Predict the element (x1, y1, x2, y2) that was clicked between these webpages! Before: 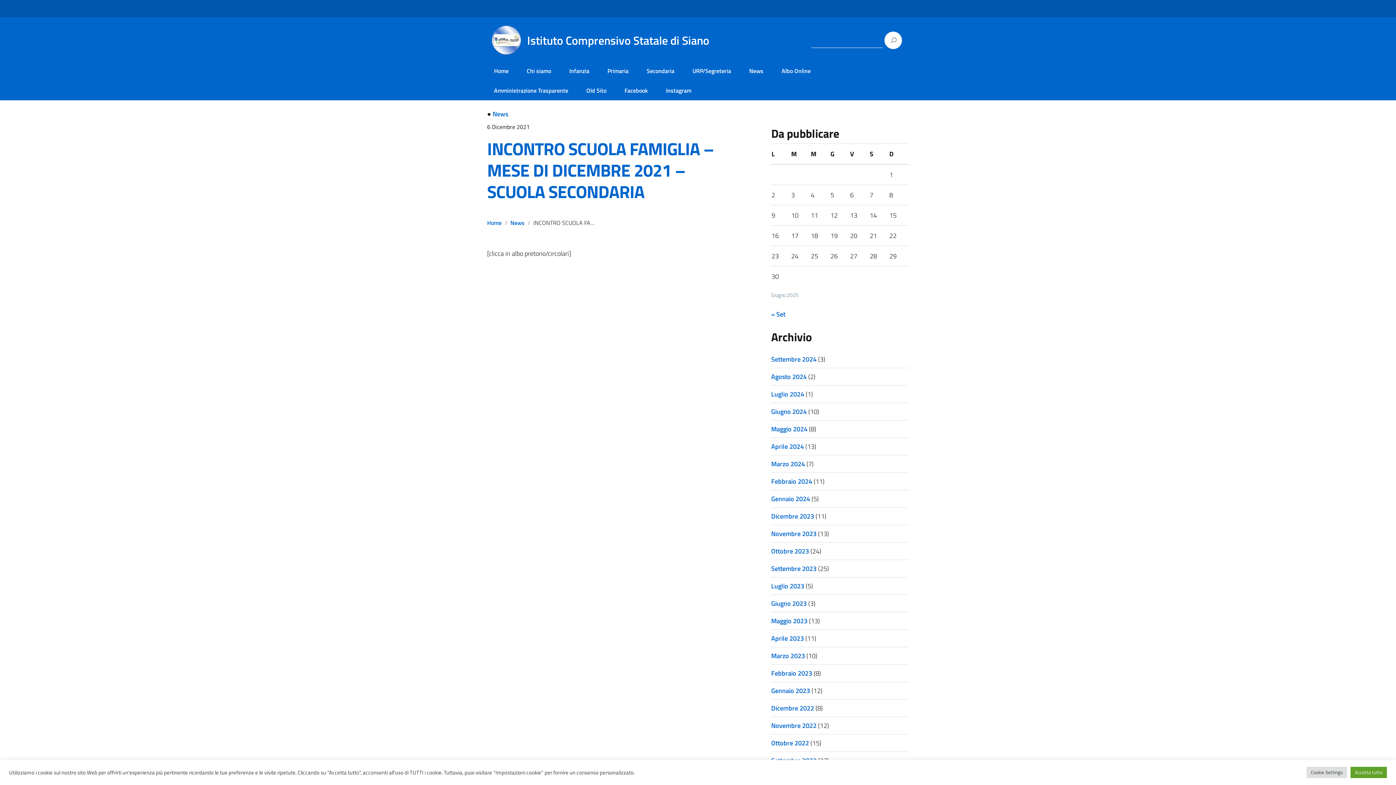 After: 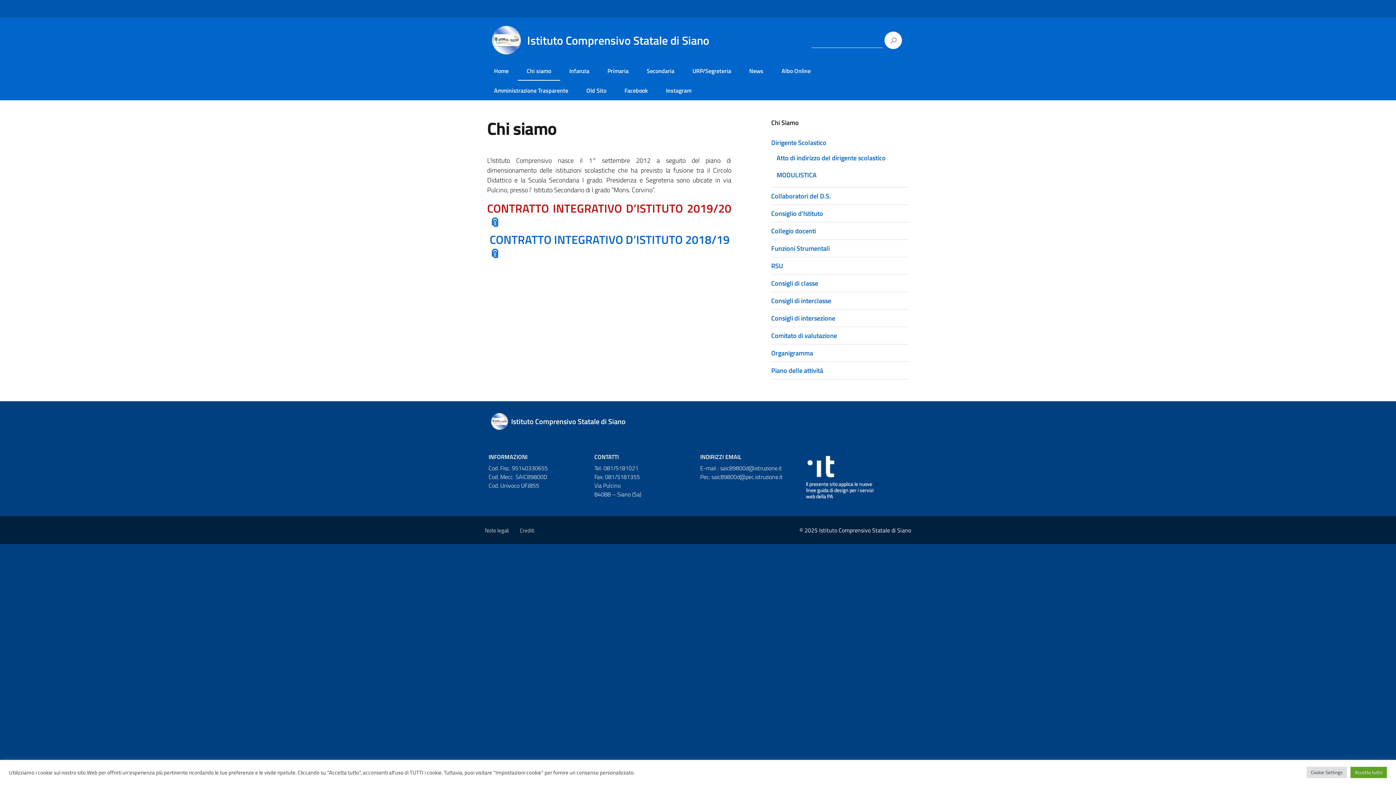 Action: label: Chi siamo bbox: (521, 66, 556, 75)